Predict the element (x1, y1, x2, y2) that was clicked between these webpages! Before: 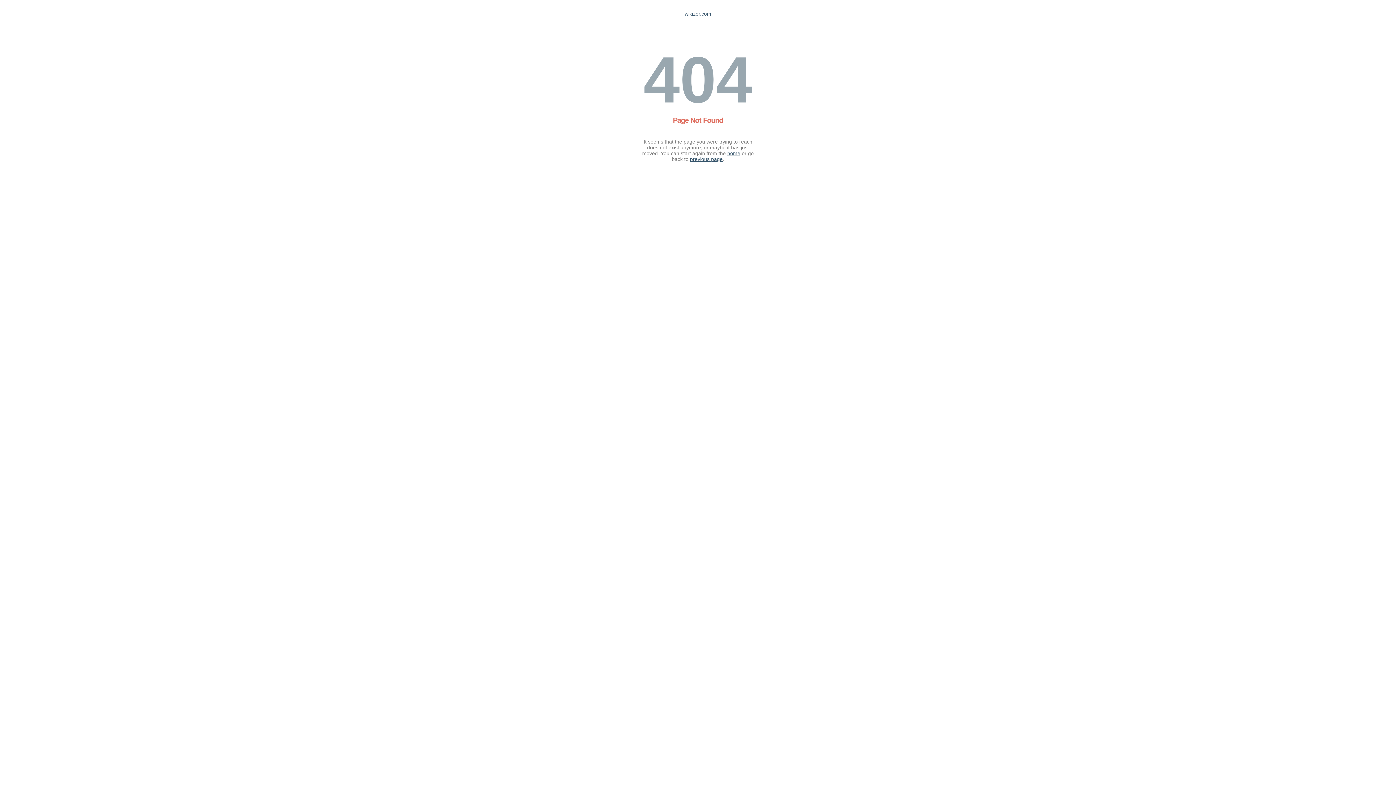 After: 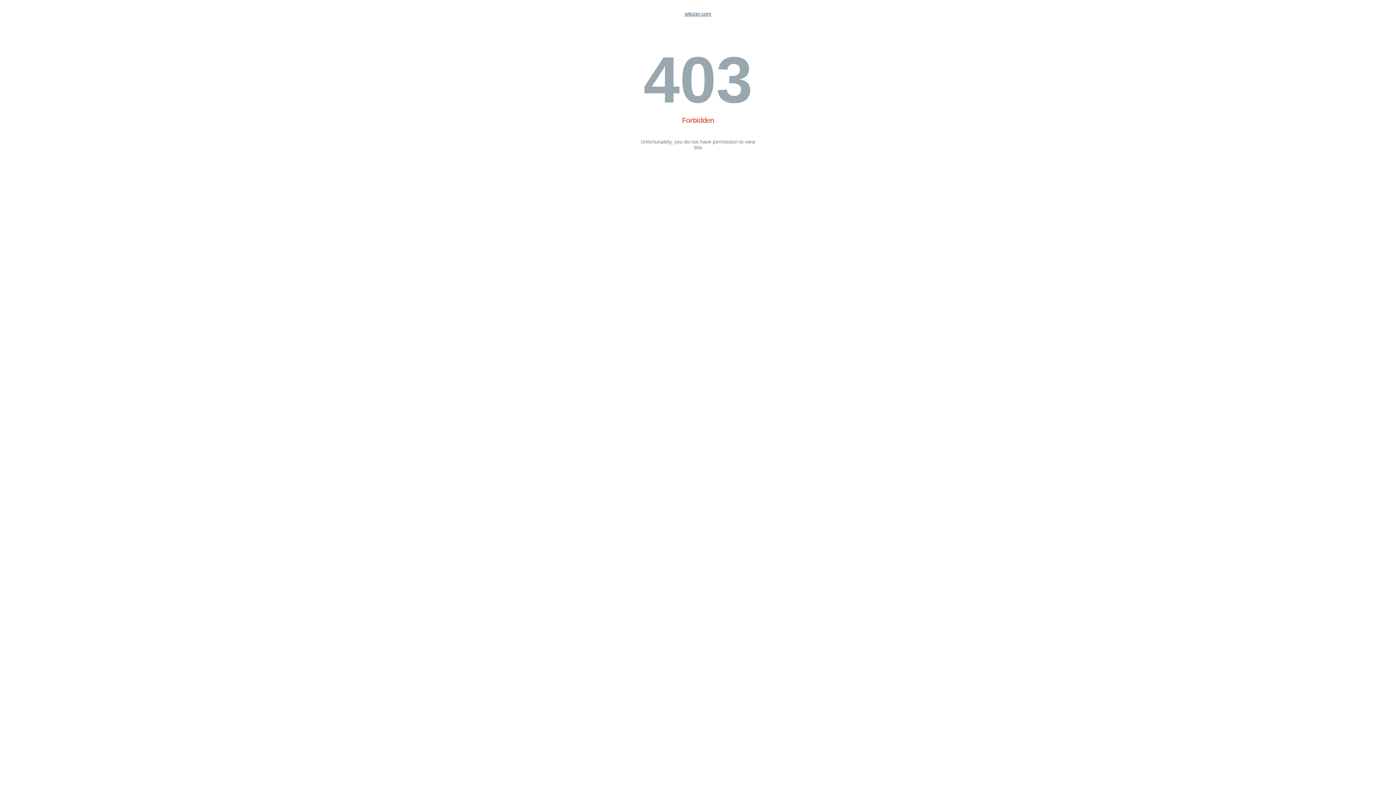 Action: bbox: (684, 10, 711, 16) label: wikizer.com